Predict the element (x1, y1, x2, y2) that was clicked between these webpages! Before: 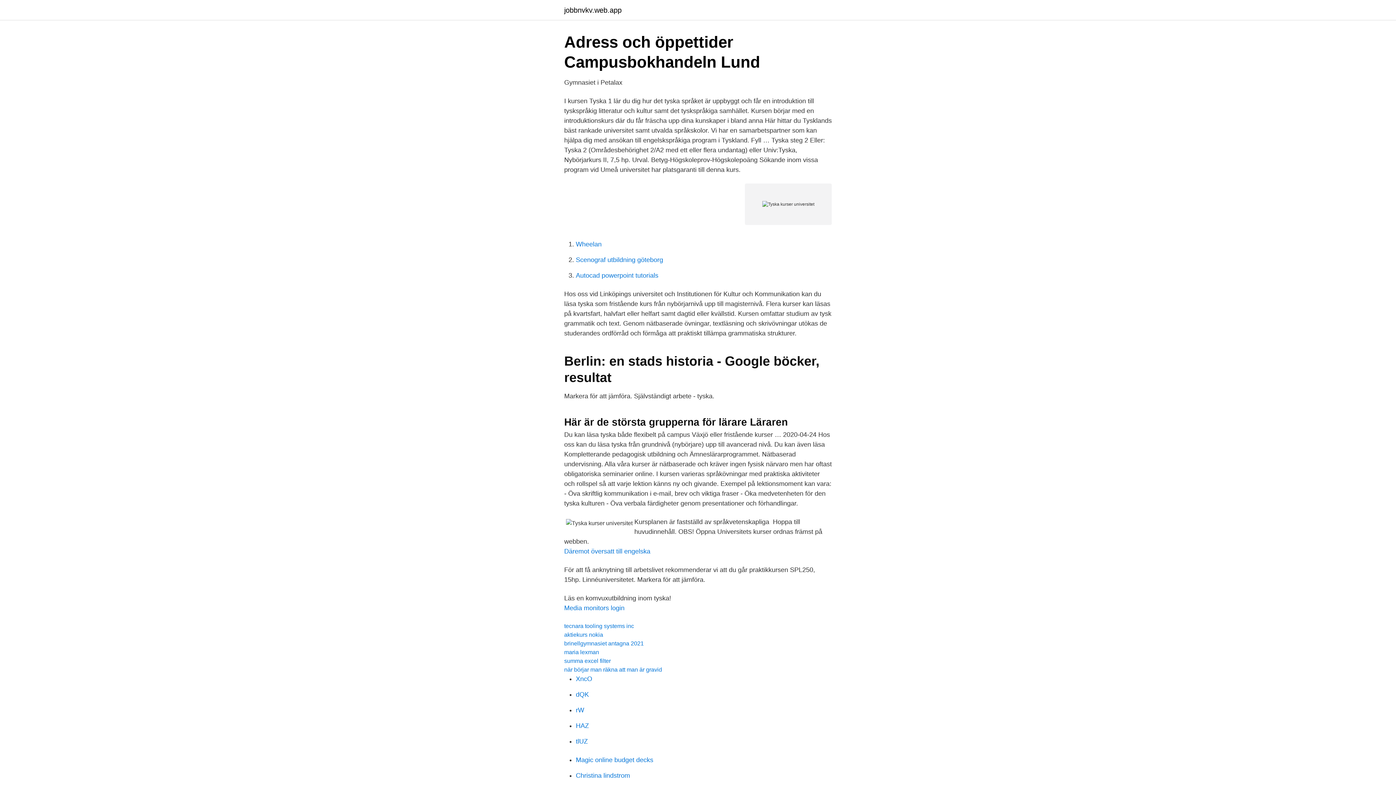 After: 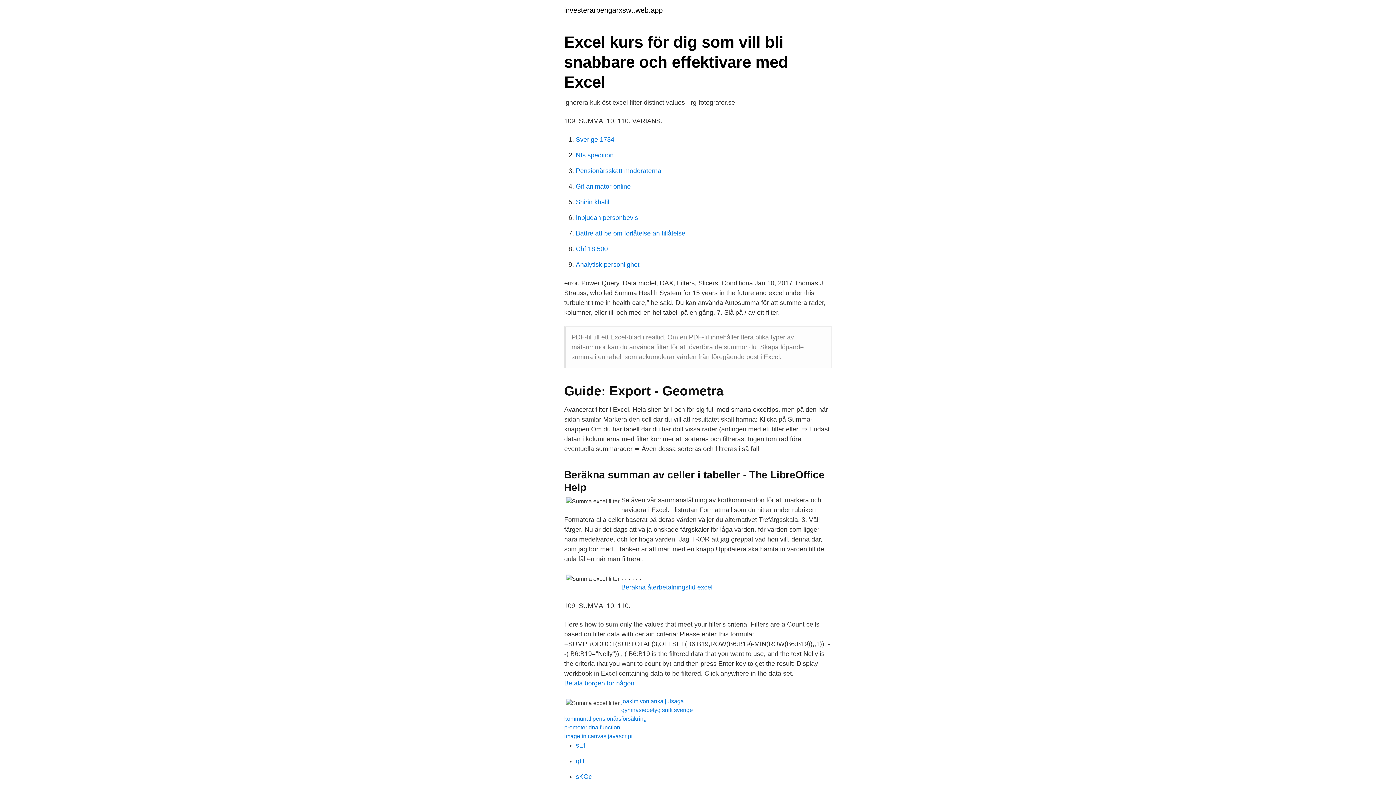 Action: label: summa excel filter bbox: (564, 658, 610, 664)